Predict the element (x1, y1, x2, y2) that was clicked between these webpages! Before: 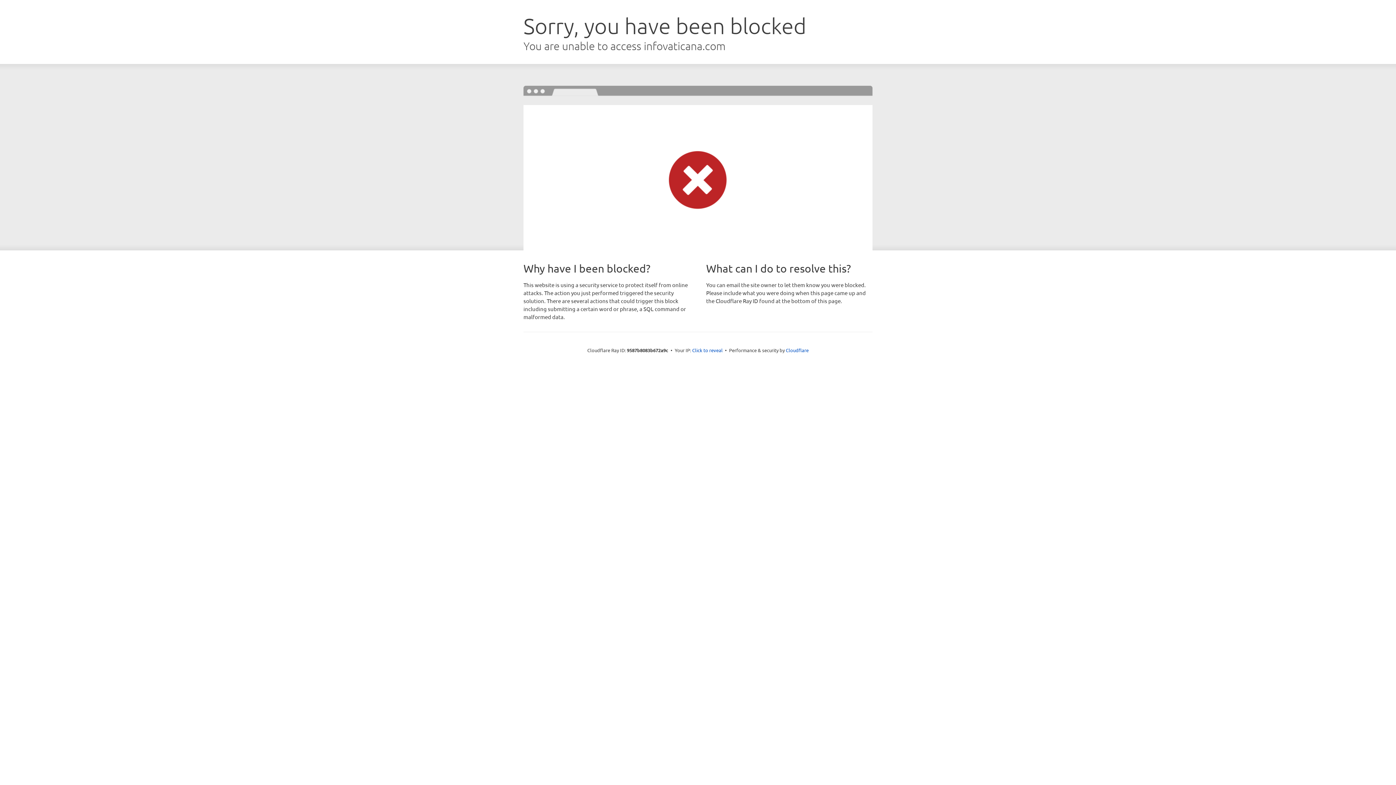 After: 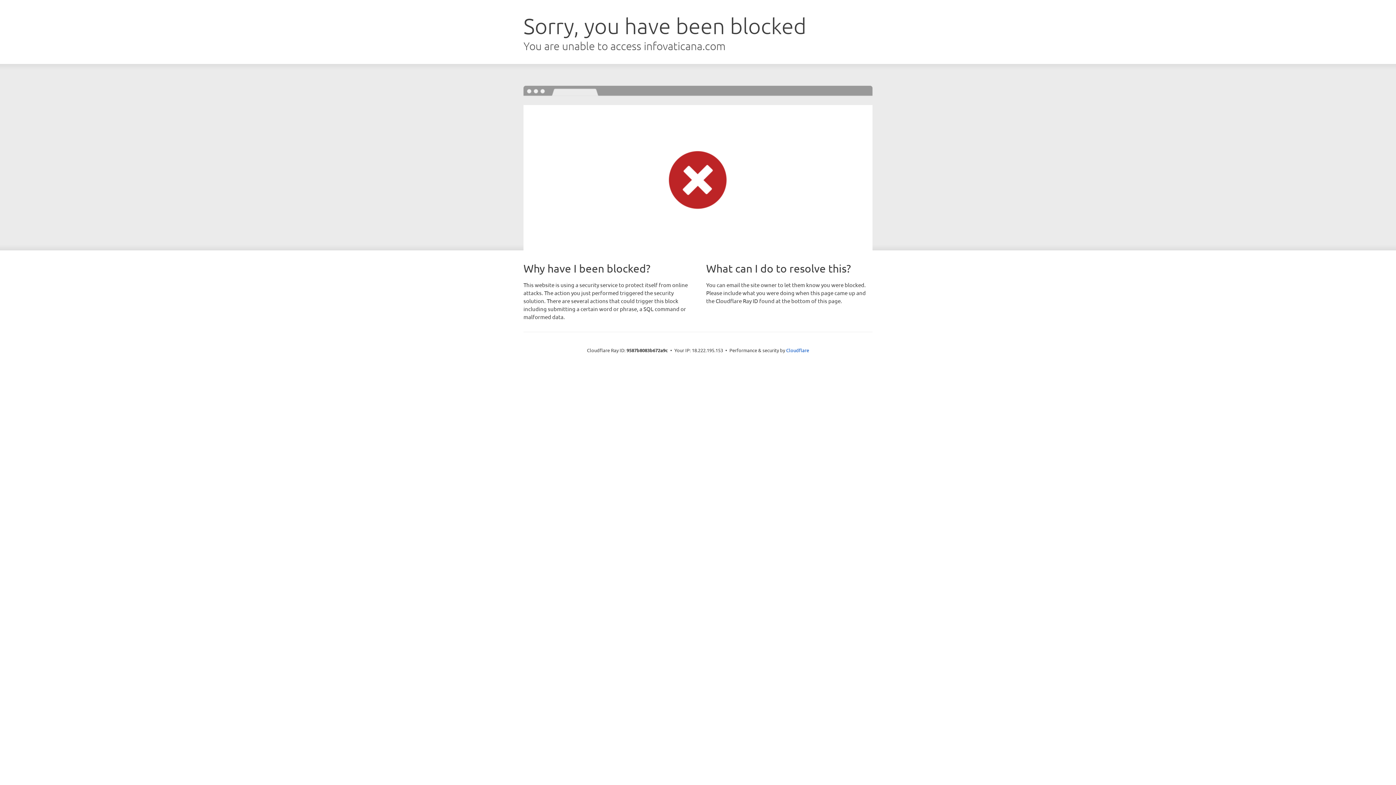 Action: label: Click to reveal bbox: (692, 346, 722, 353)